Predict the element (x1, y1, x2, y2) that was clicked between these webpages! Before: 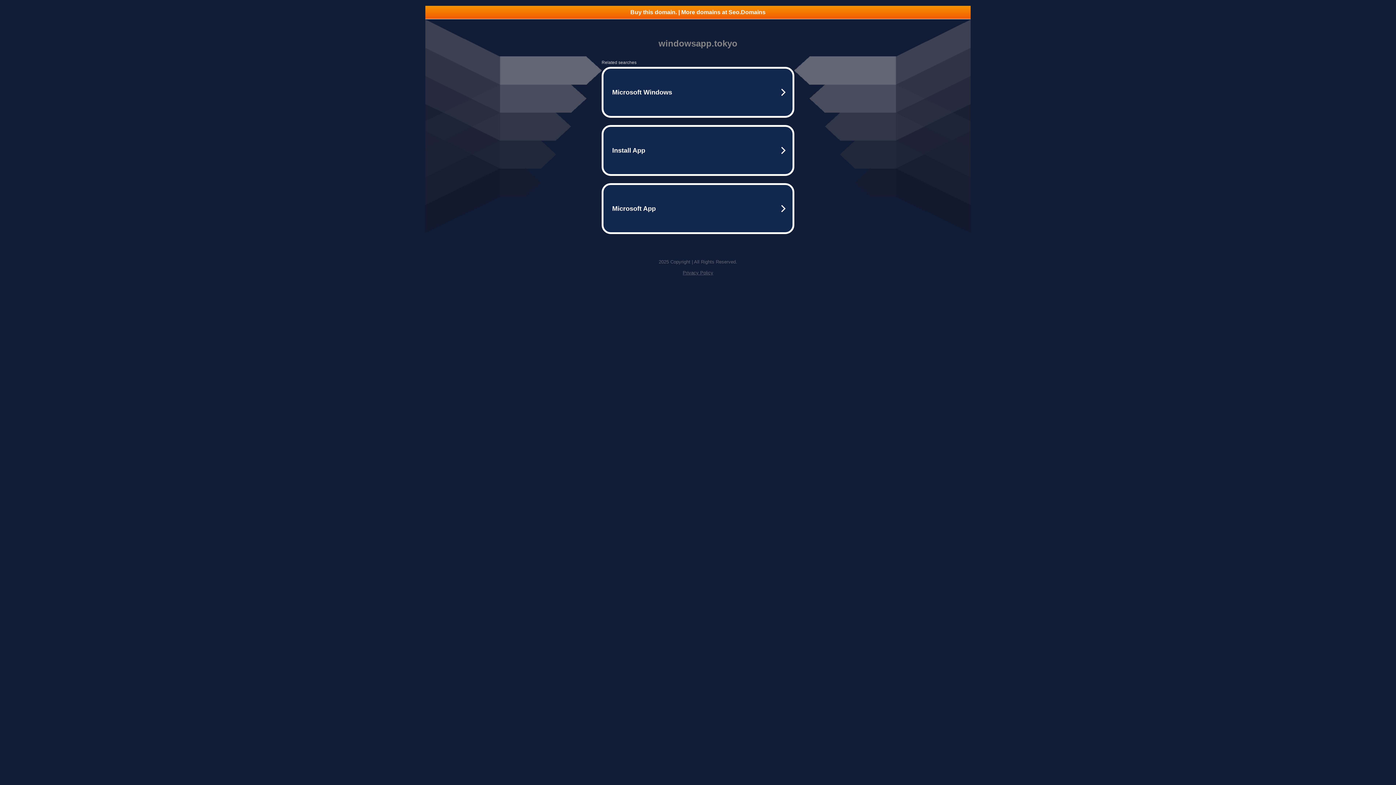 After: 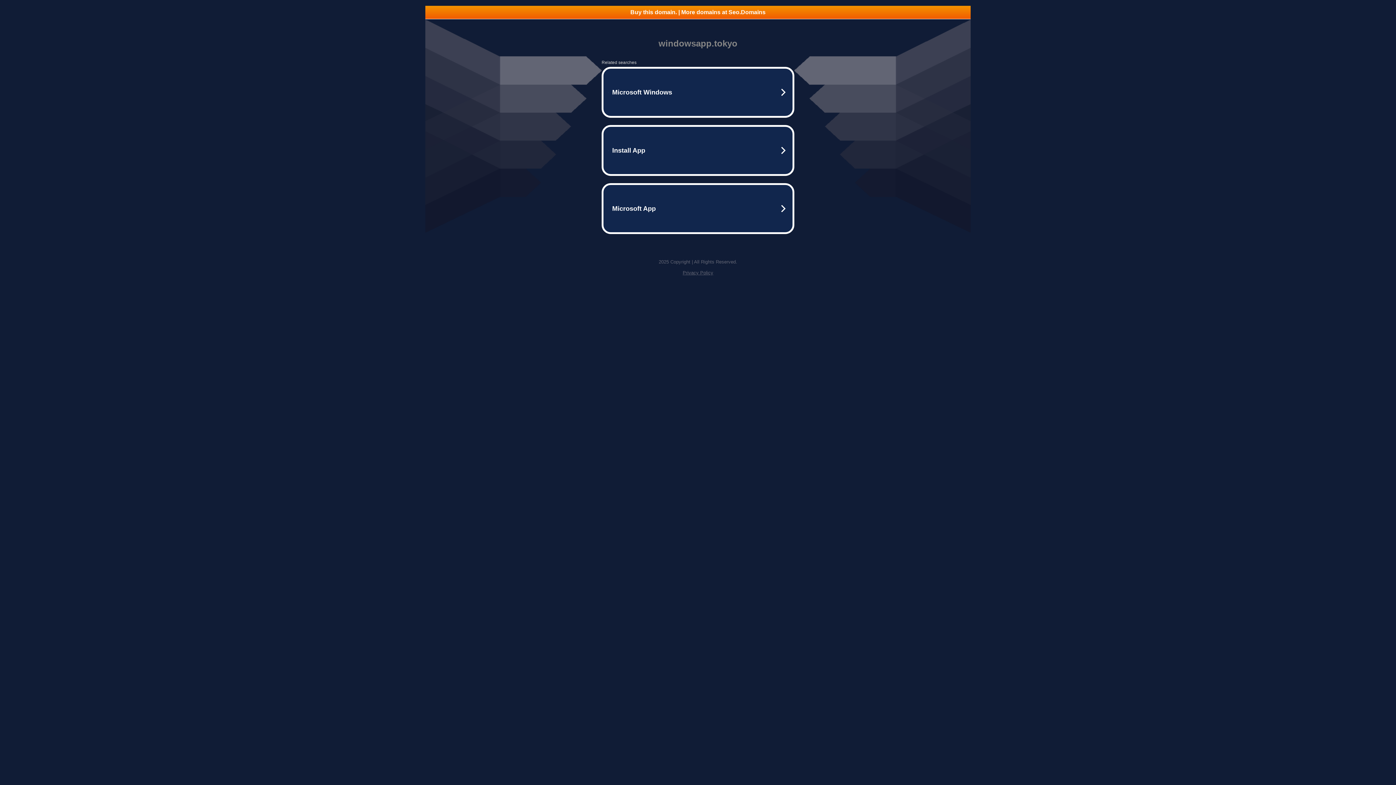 Action: label: Buy this domain. | More domains at Seo.Domains bbox: (425, 5, 970, 18)